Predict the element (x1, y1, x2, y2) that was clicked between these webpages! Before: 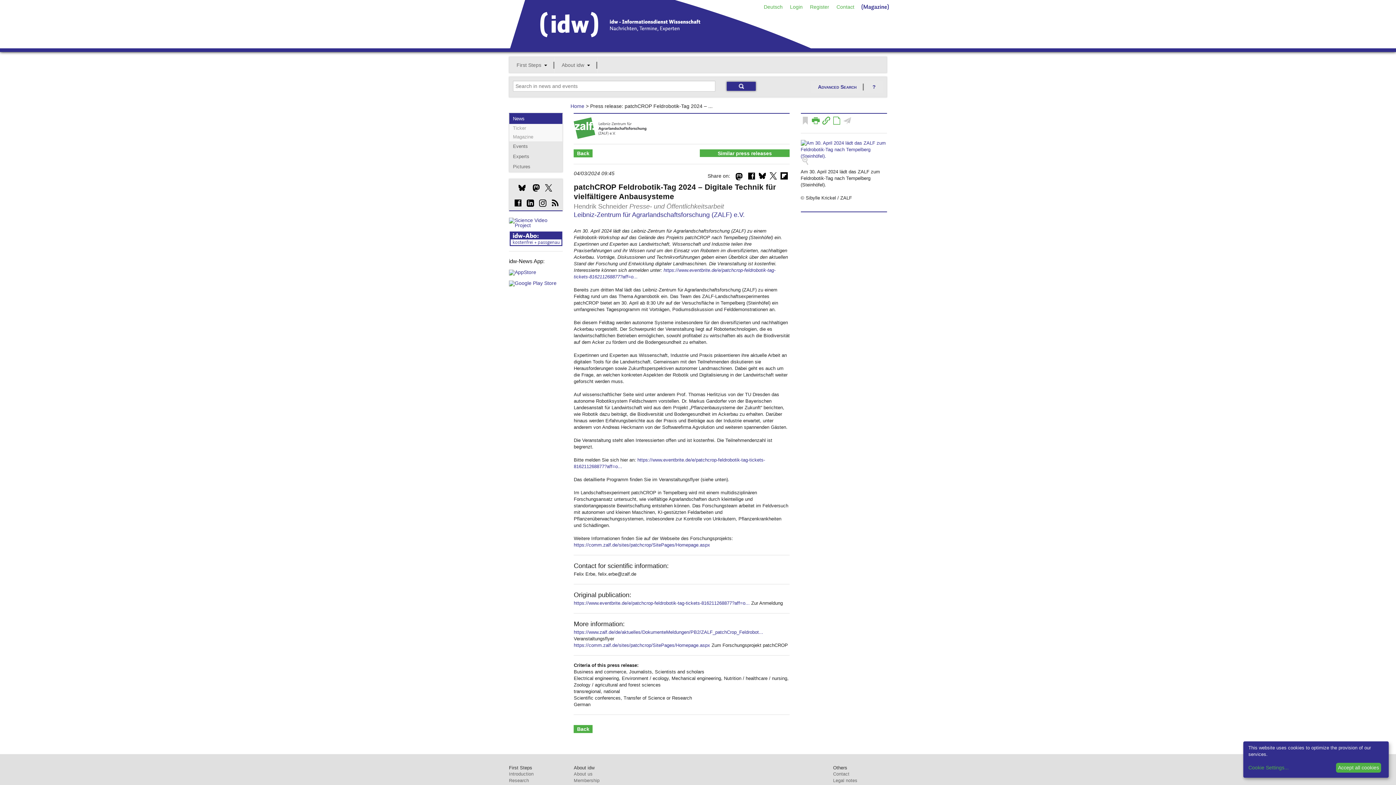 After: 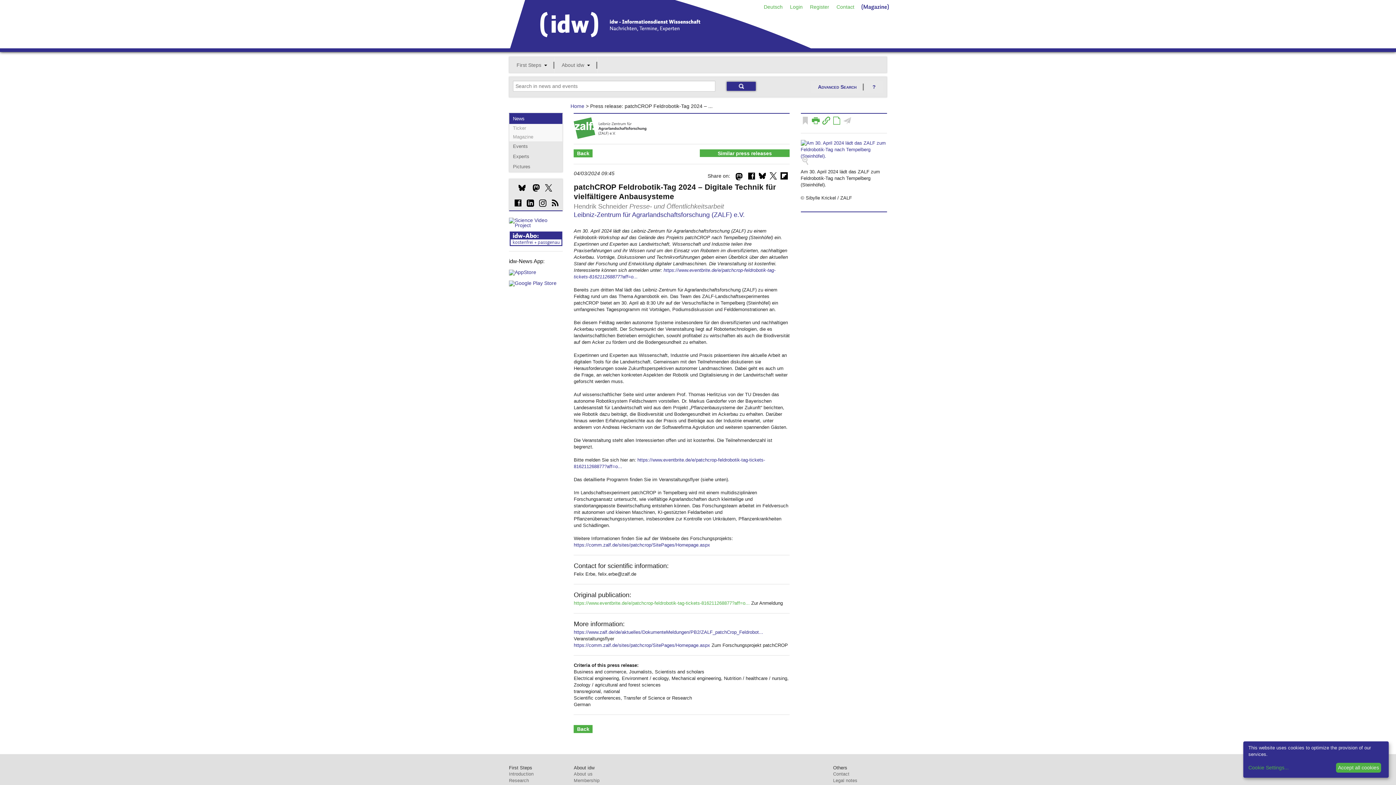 Action: label: https://www.eventbrite.de/e/patchcrop-feldrobotik-tag-tickets-816211268877?aff=o... bbox: (573, 600, 749, 606)